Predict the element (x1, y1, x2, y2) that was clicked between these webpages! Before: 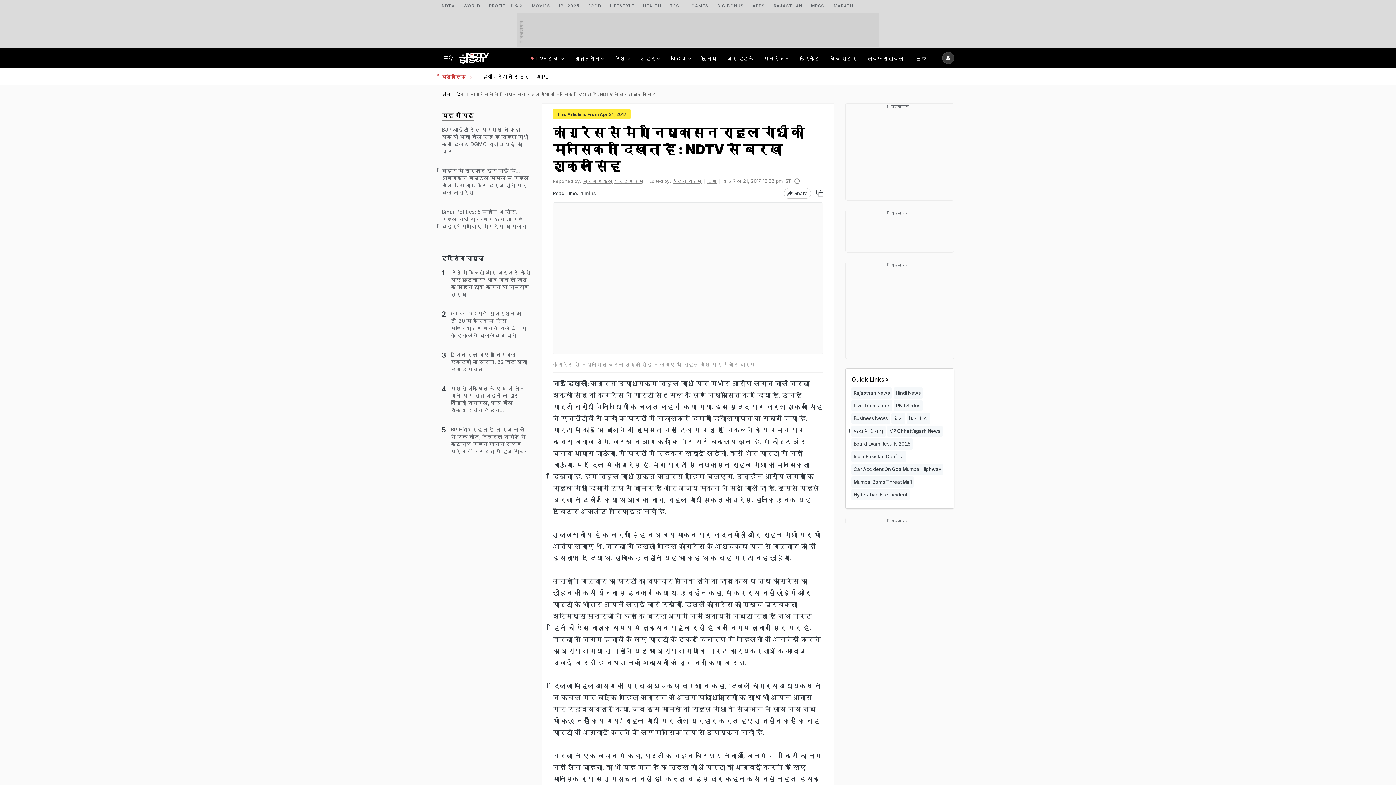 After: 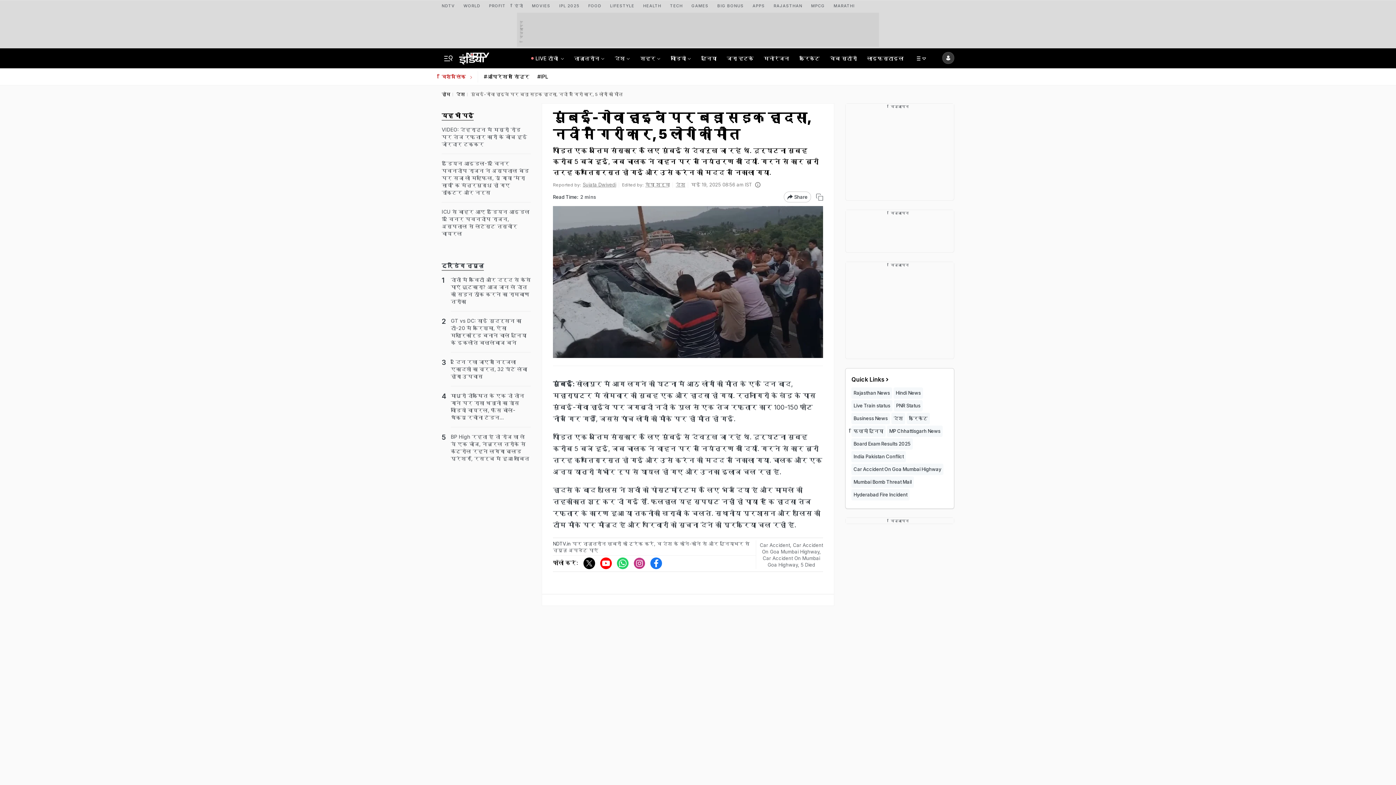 Action: bbox: (851, 464, 943, 475) label: Car Accident On Goa Mumbai Highway